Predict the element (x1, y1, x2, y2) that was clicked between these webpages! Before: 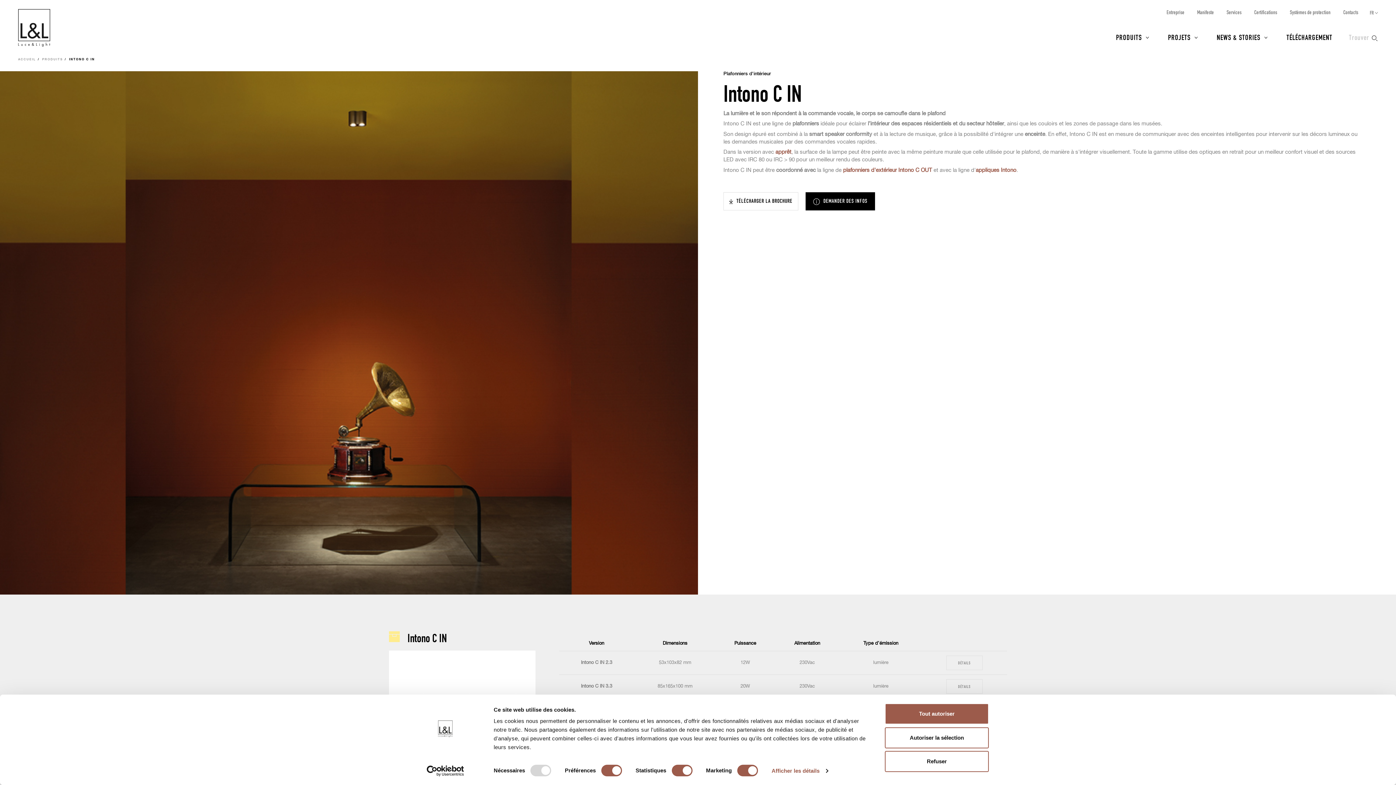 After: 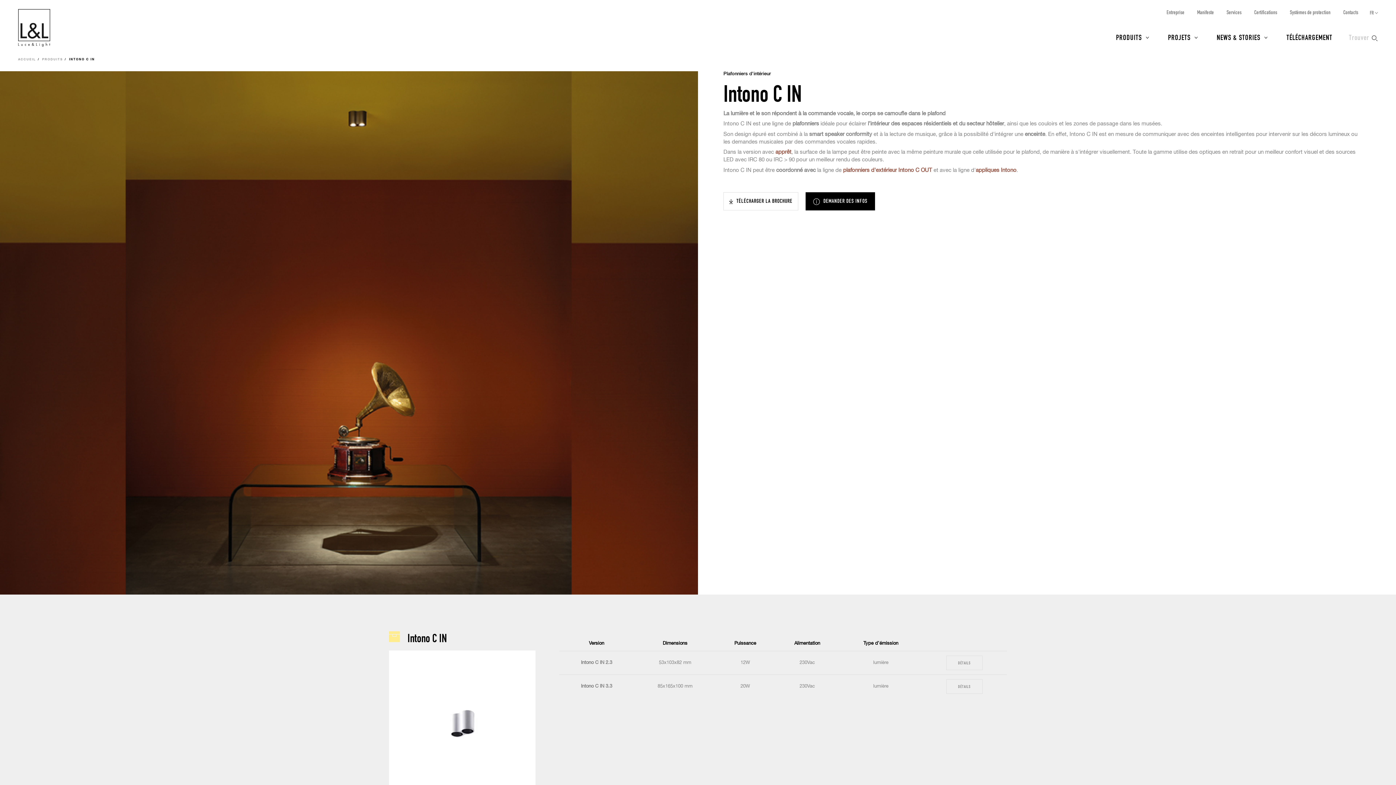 Action: label: Refuser bbox: (885, 751, 989, 772)